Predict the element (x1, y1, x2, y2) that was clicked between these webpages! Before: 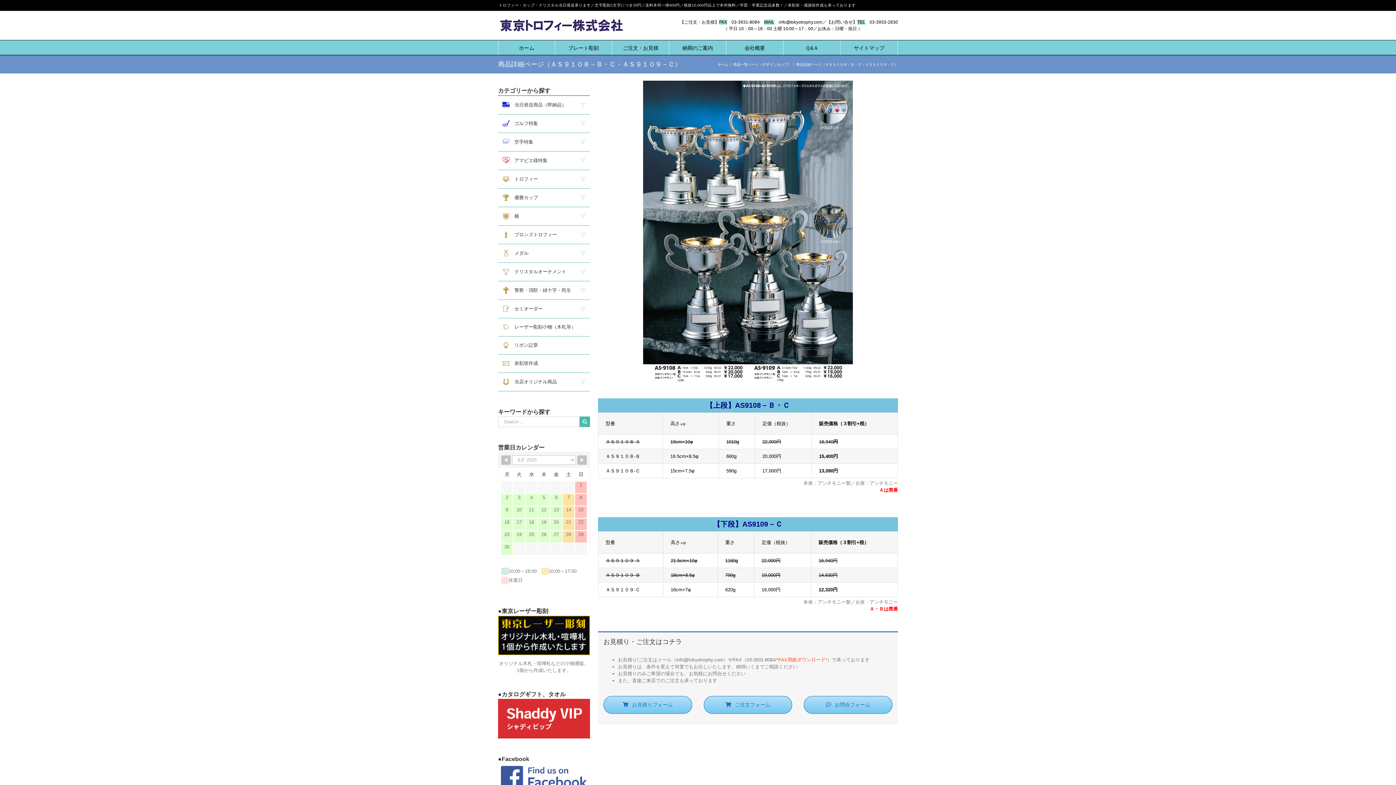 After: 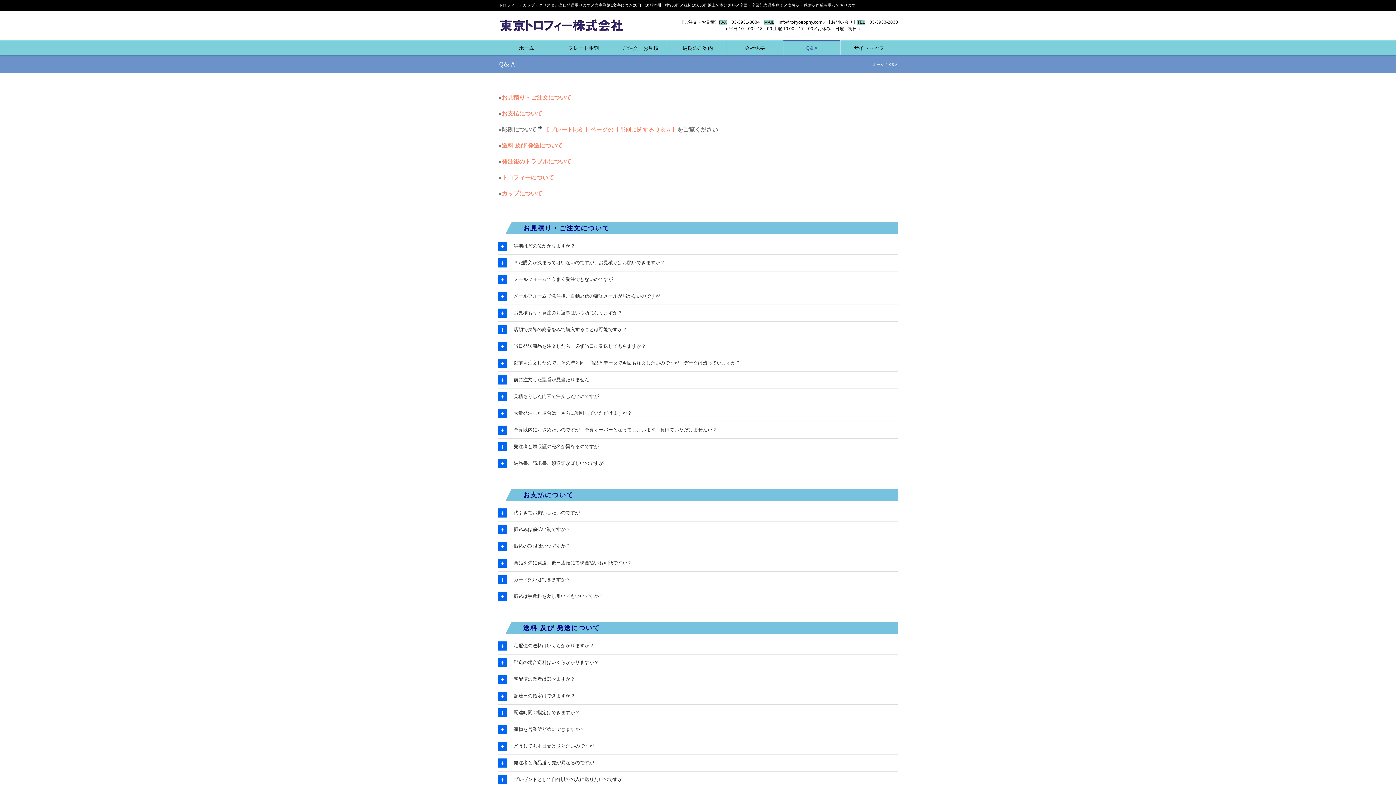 Action: bbox: (783, 40, 840, 54) label: Ｑ&Ａ